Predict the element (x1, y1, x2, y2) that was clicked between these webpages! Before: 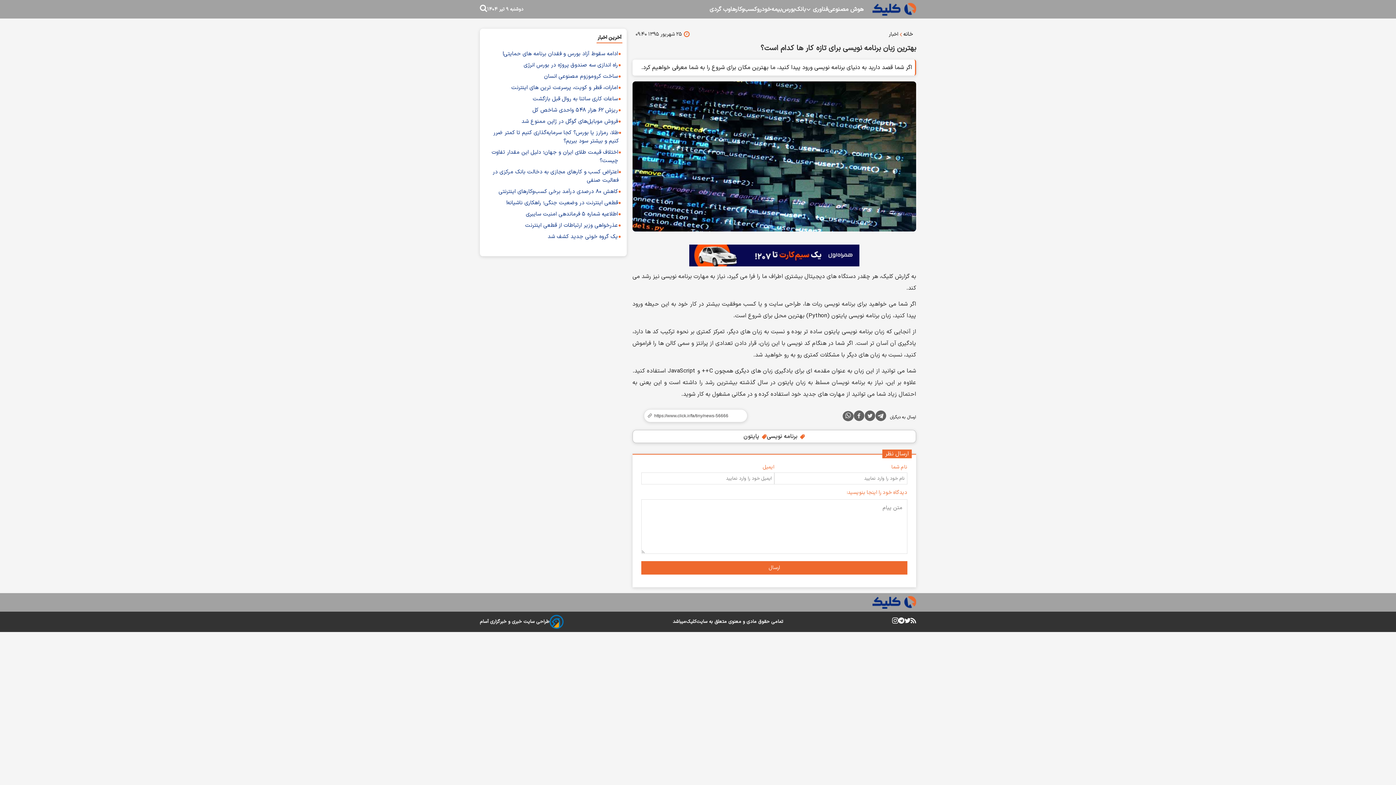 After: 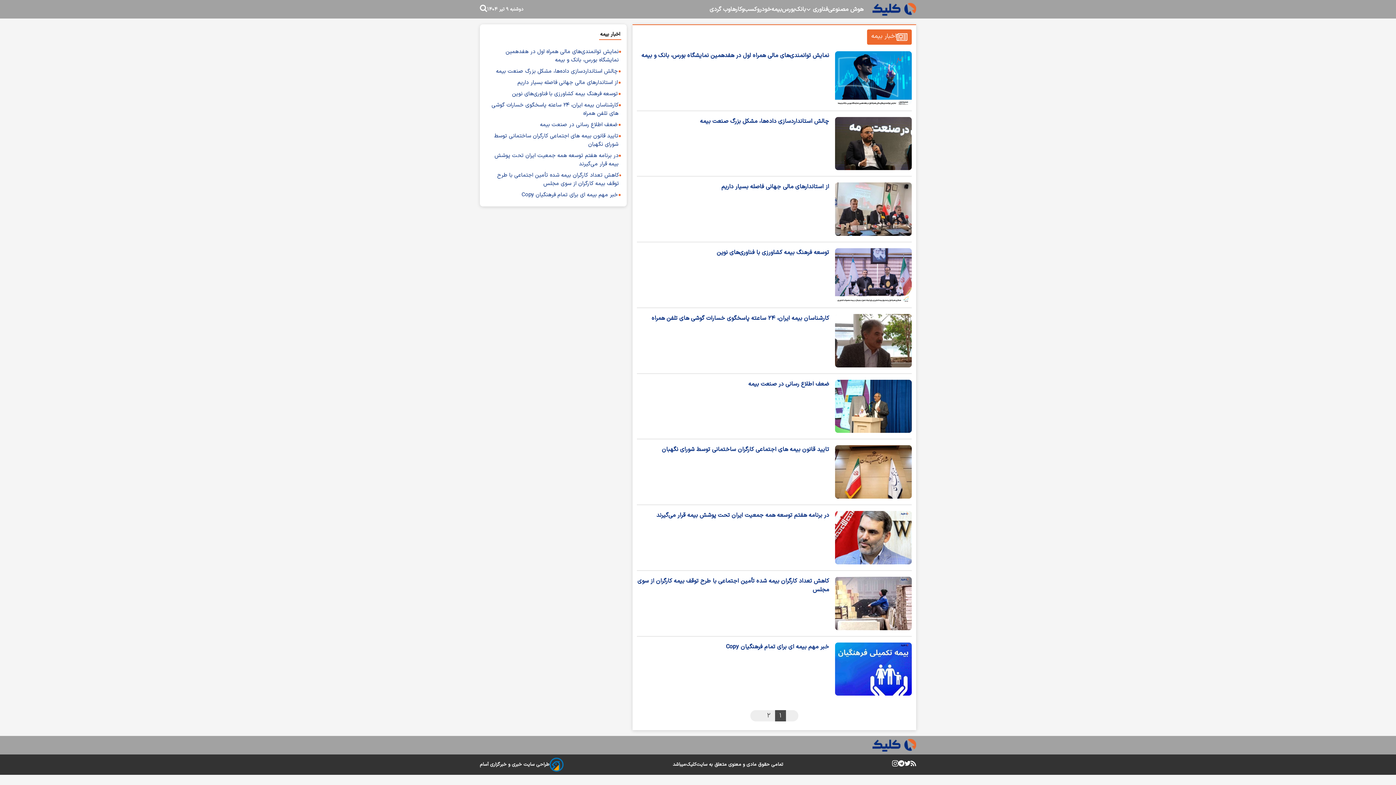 Action: label: بیمه bbox: (771, 4, 782, 14)